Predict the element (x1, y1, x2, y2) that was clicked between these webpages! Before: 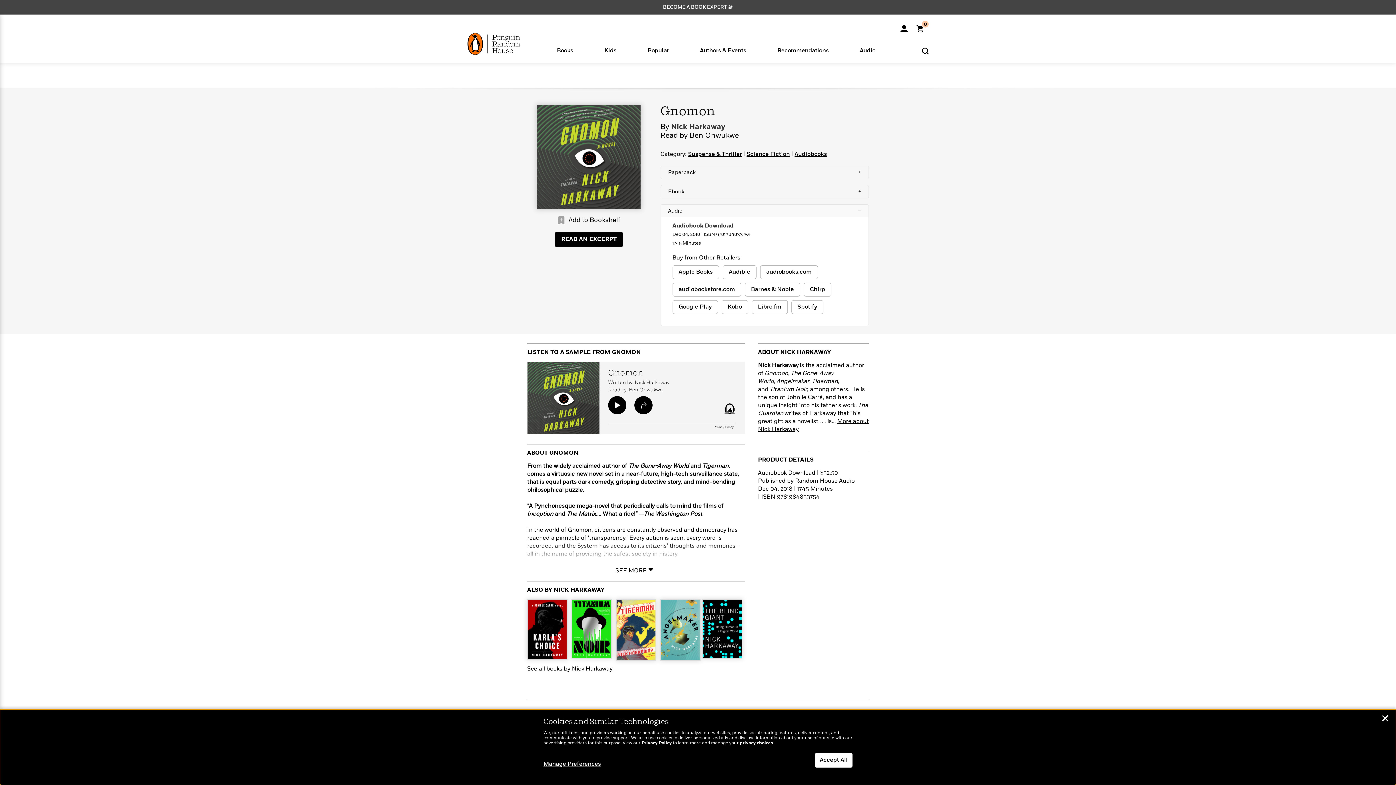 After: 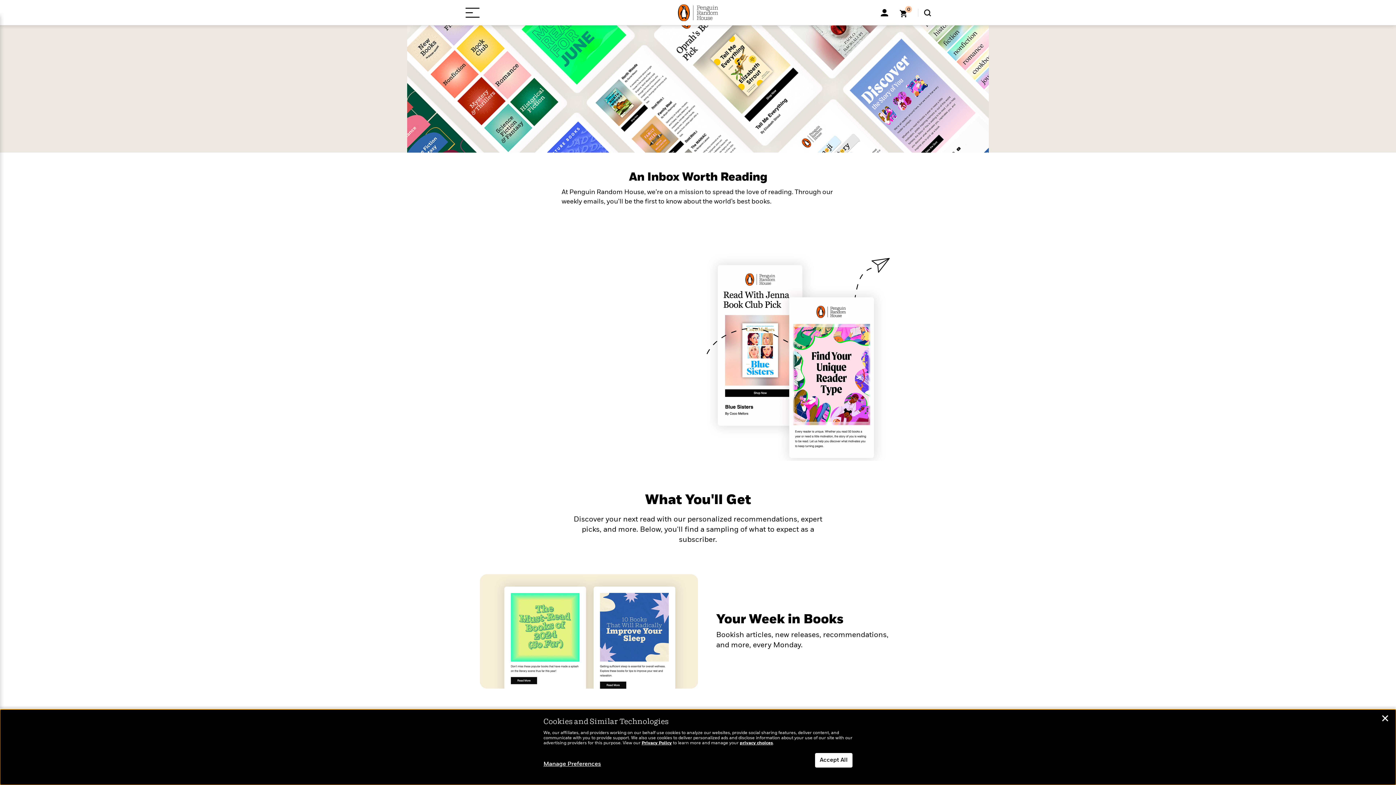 Action: bbox: (663, 4, 733, 9) label: BECOME A BOOK EXPERT 📚